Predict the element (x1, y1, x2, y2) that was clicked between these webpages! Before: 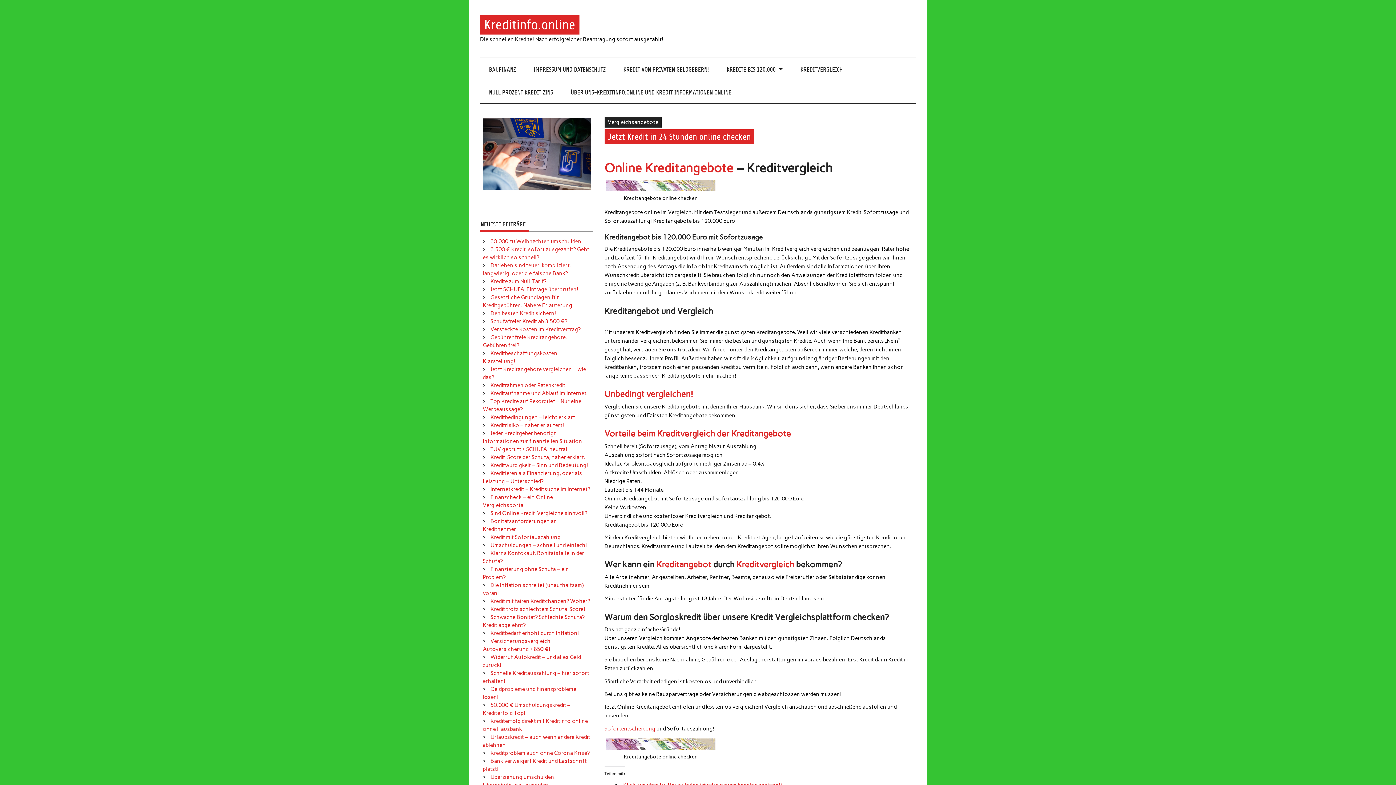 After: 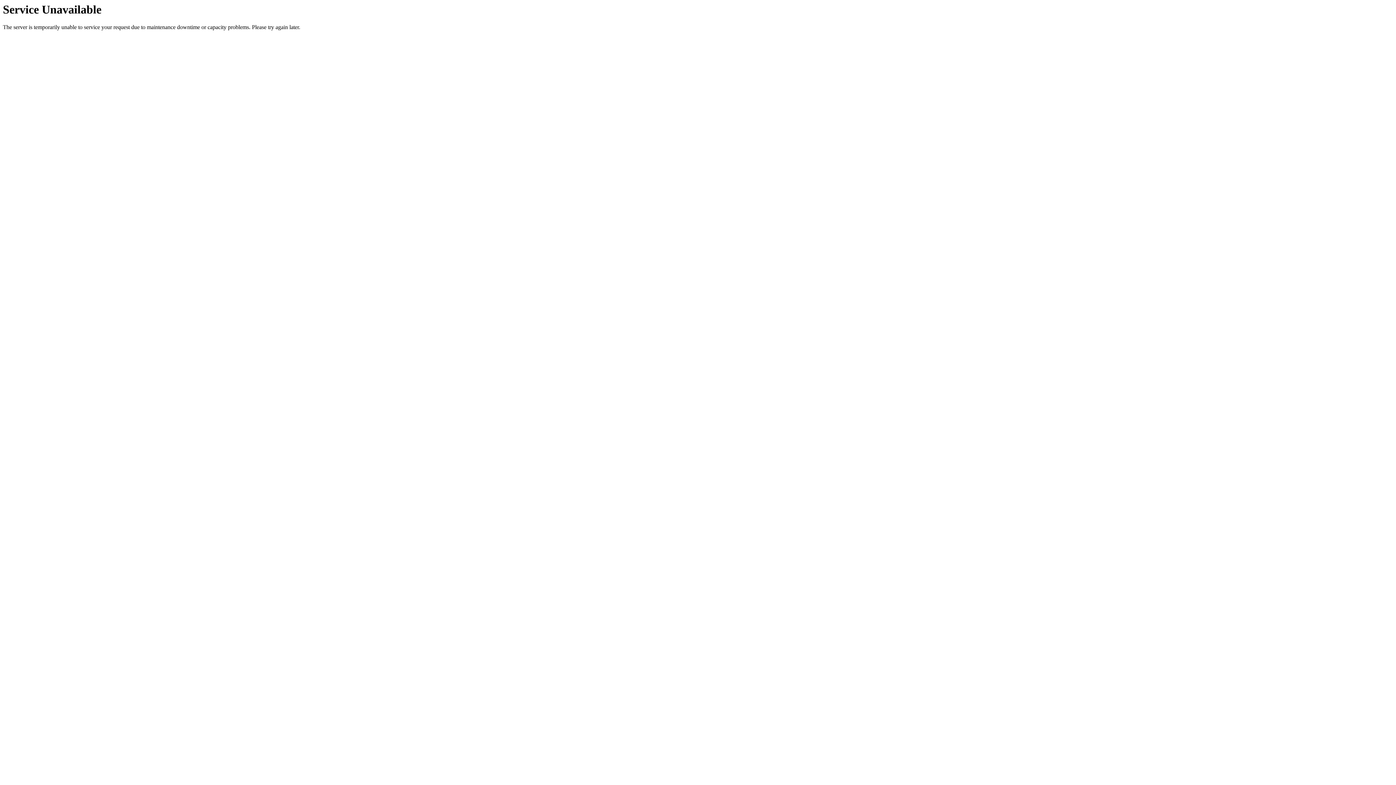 Action: bbox: (490, 534, 560, 540) label: Kredit mit Sofortauszahlung